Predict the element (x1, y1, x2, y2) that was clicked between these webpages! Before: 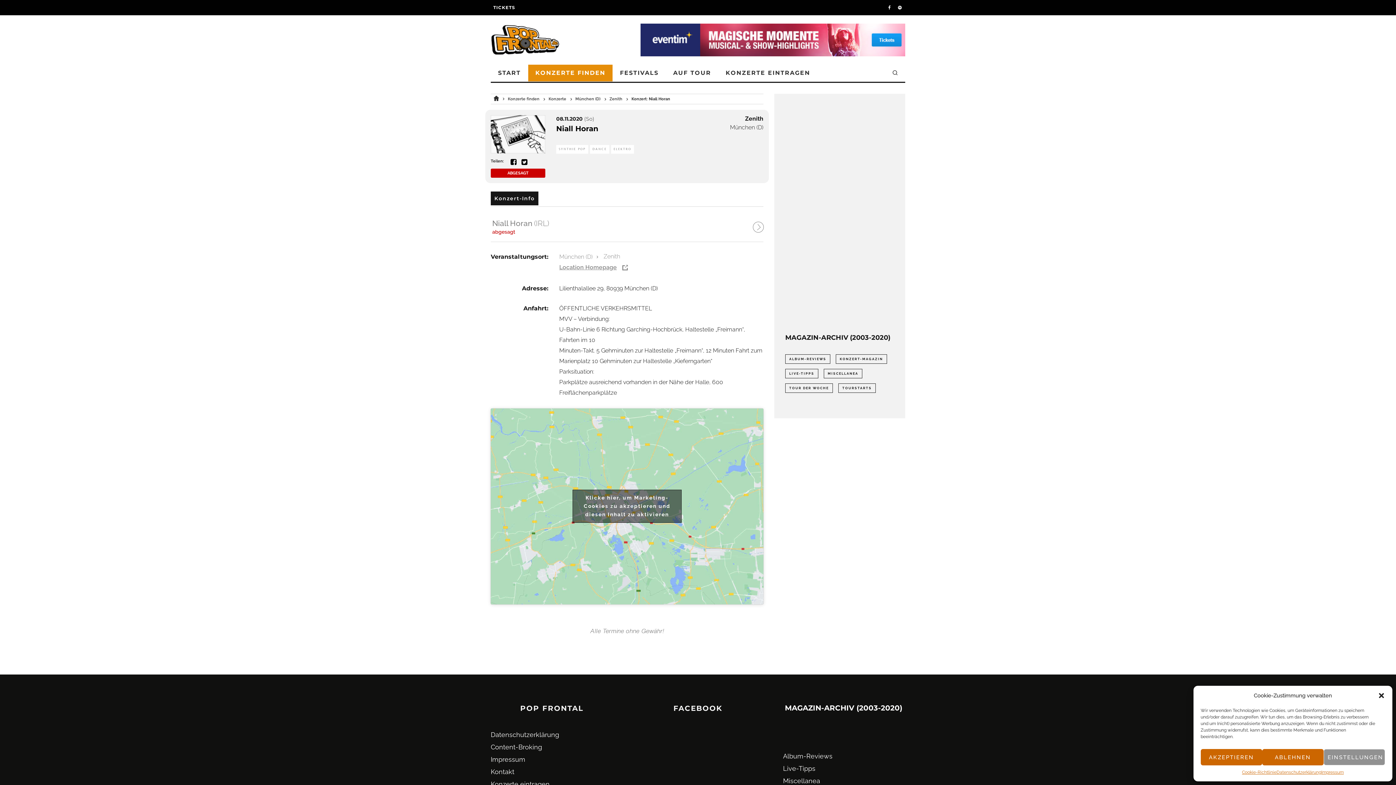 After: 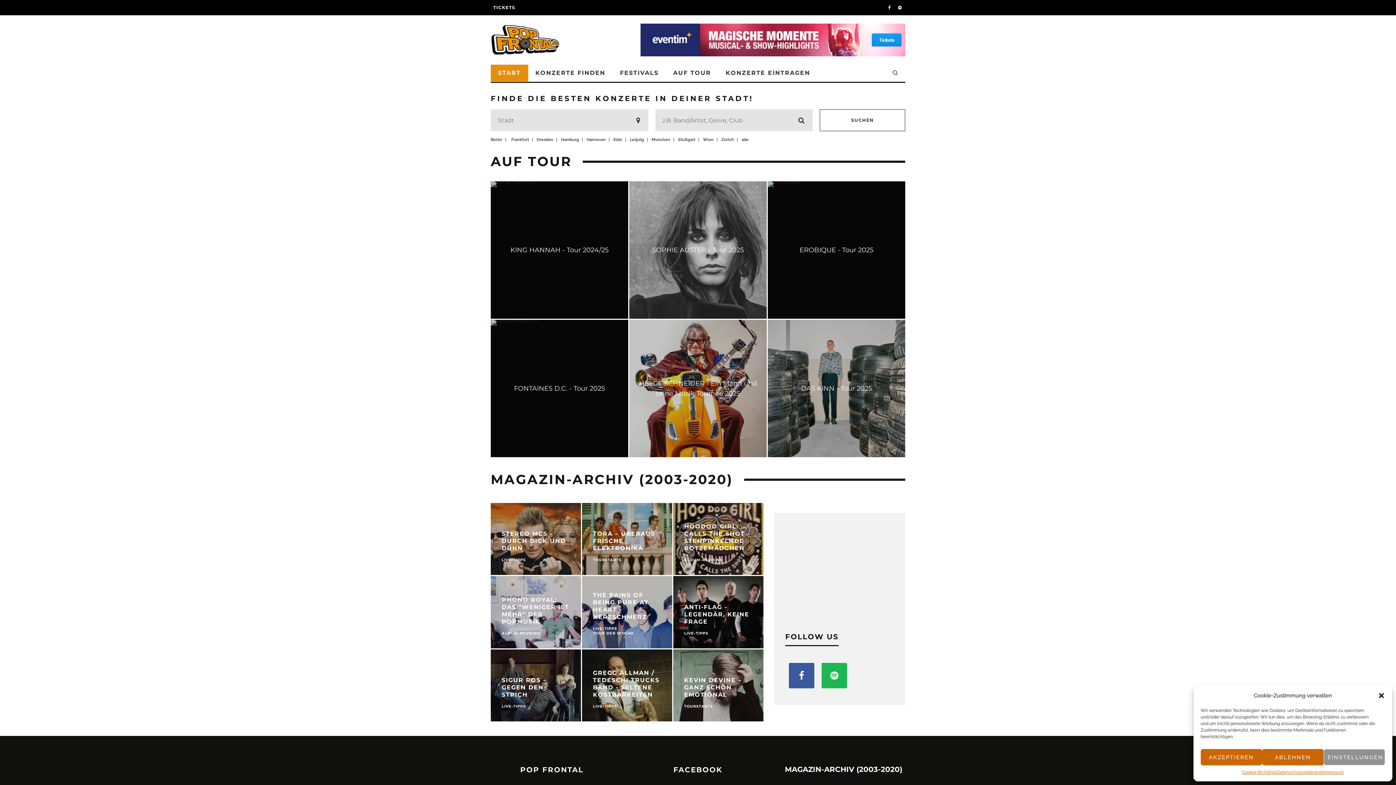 Action: bbox: (490, 96, 502, 102)